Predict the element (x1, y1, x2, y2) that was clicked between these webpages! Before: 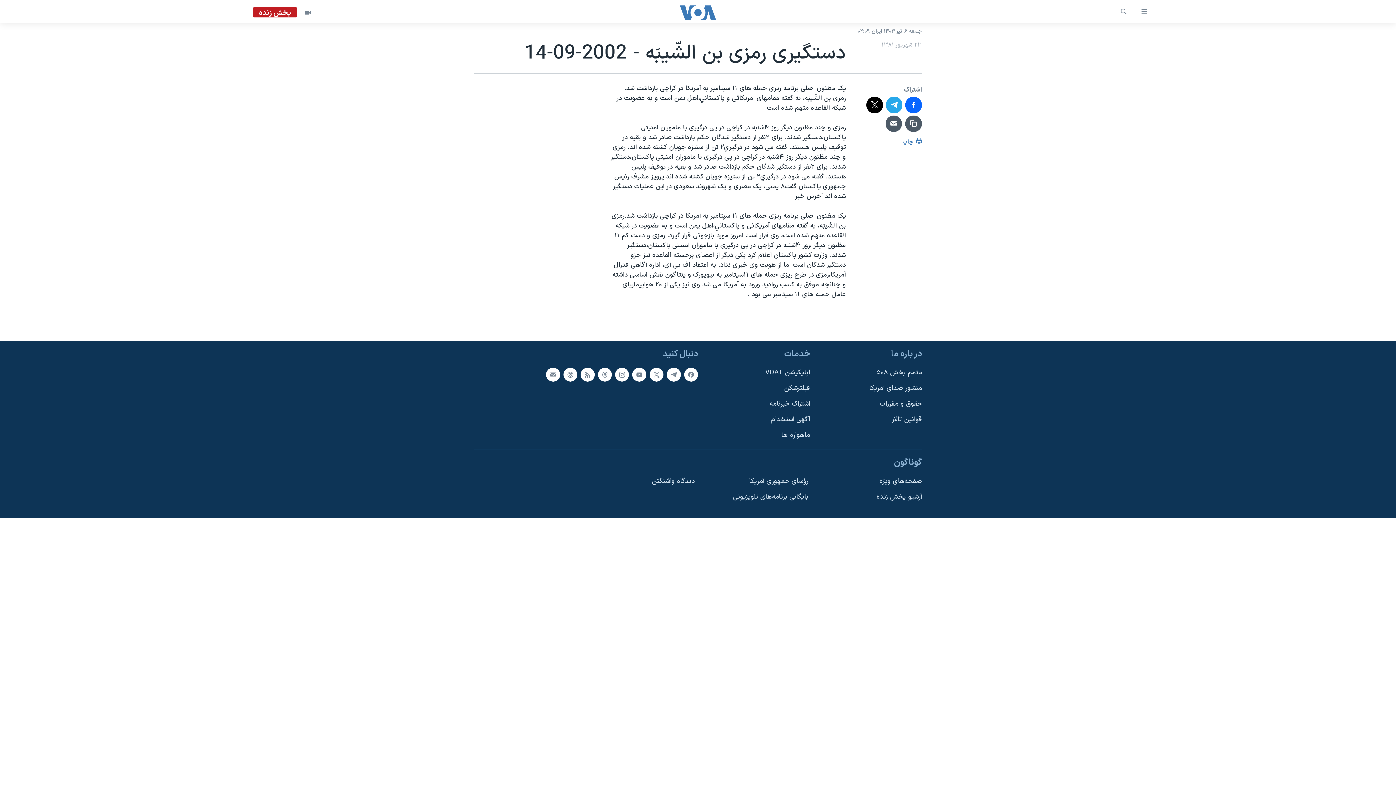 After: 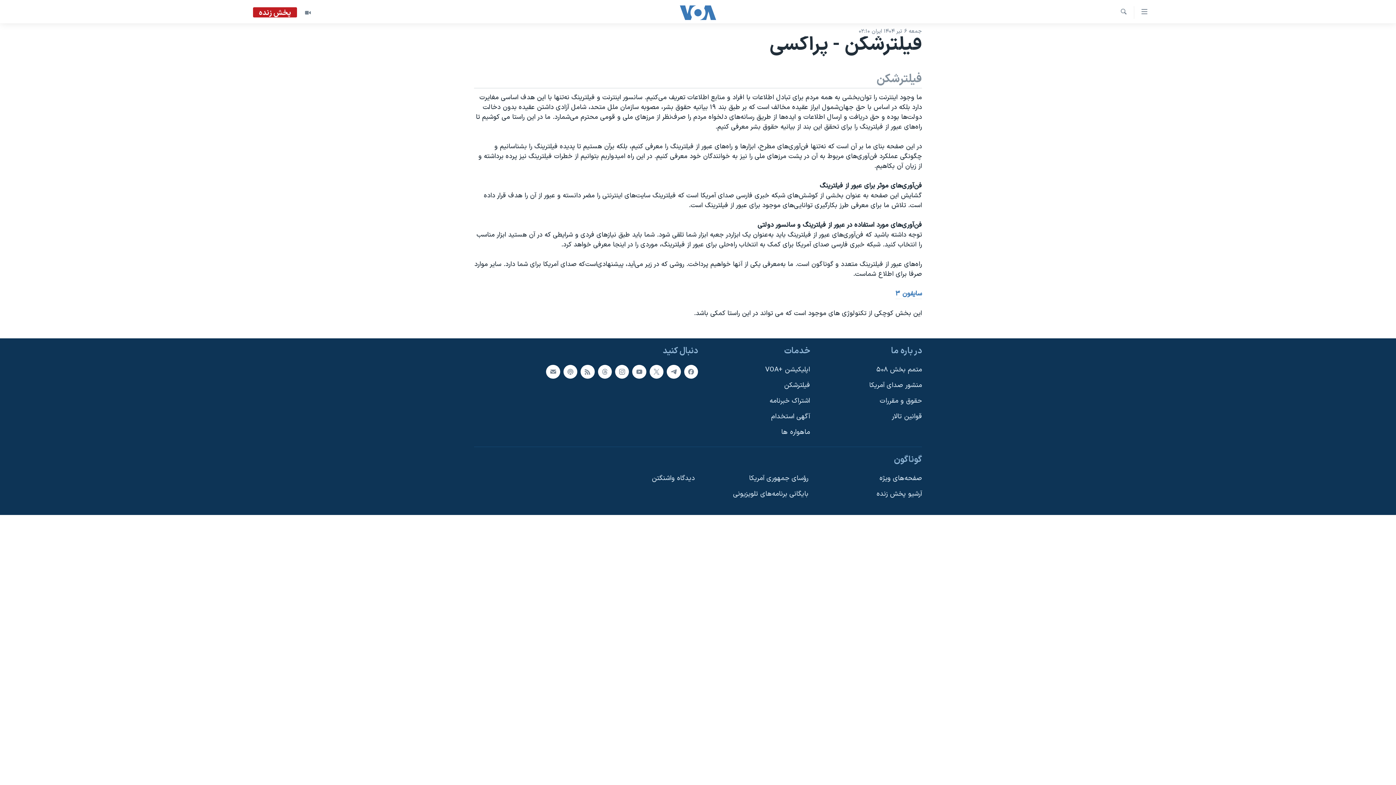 Action: bbox: (702, 383, 810, 393) label: فیلترشکن